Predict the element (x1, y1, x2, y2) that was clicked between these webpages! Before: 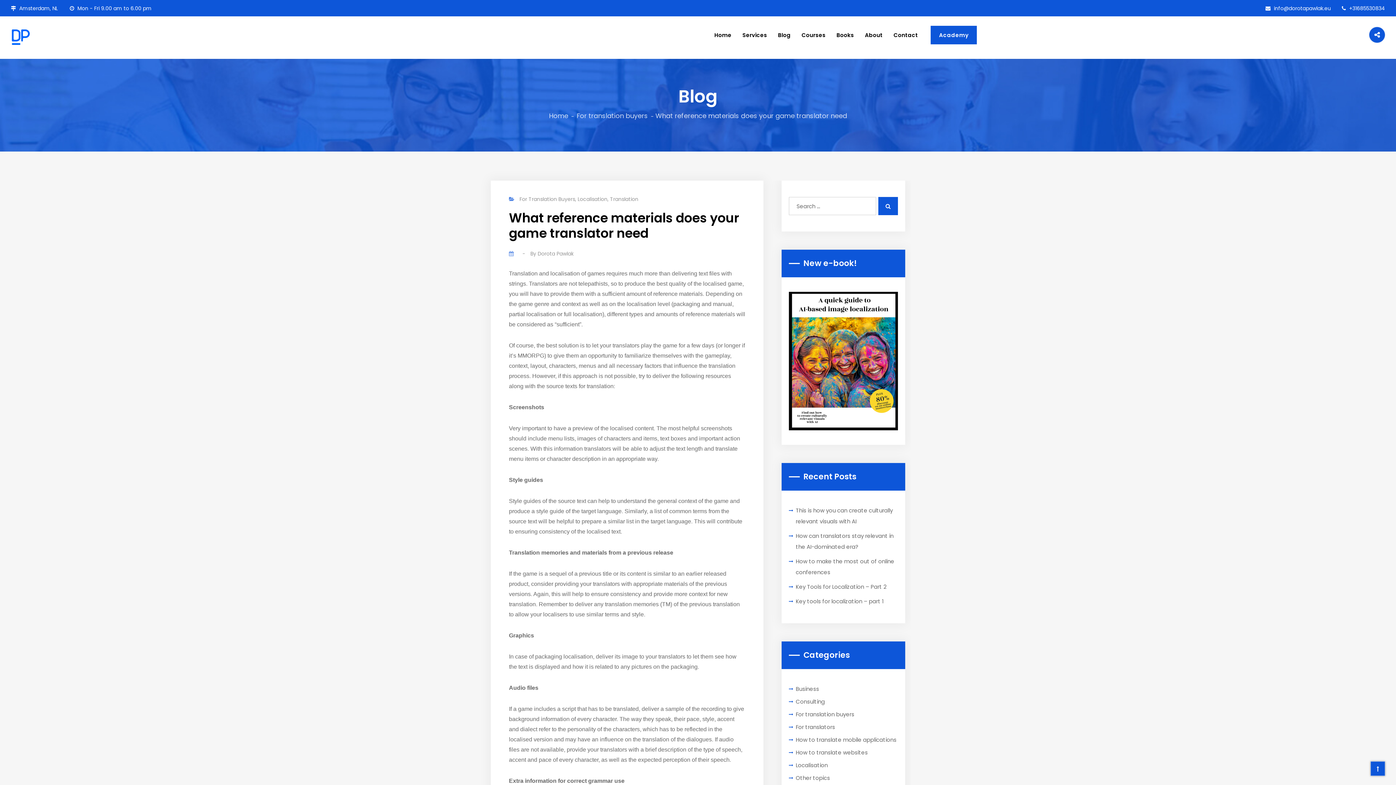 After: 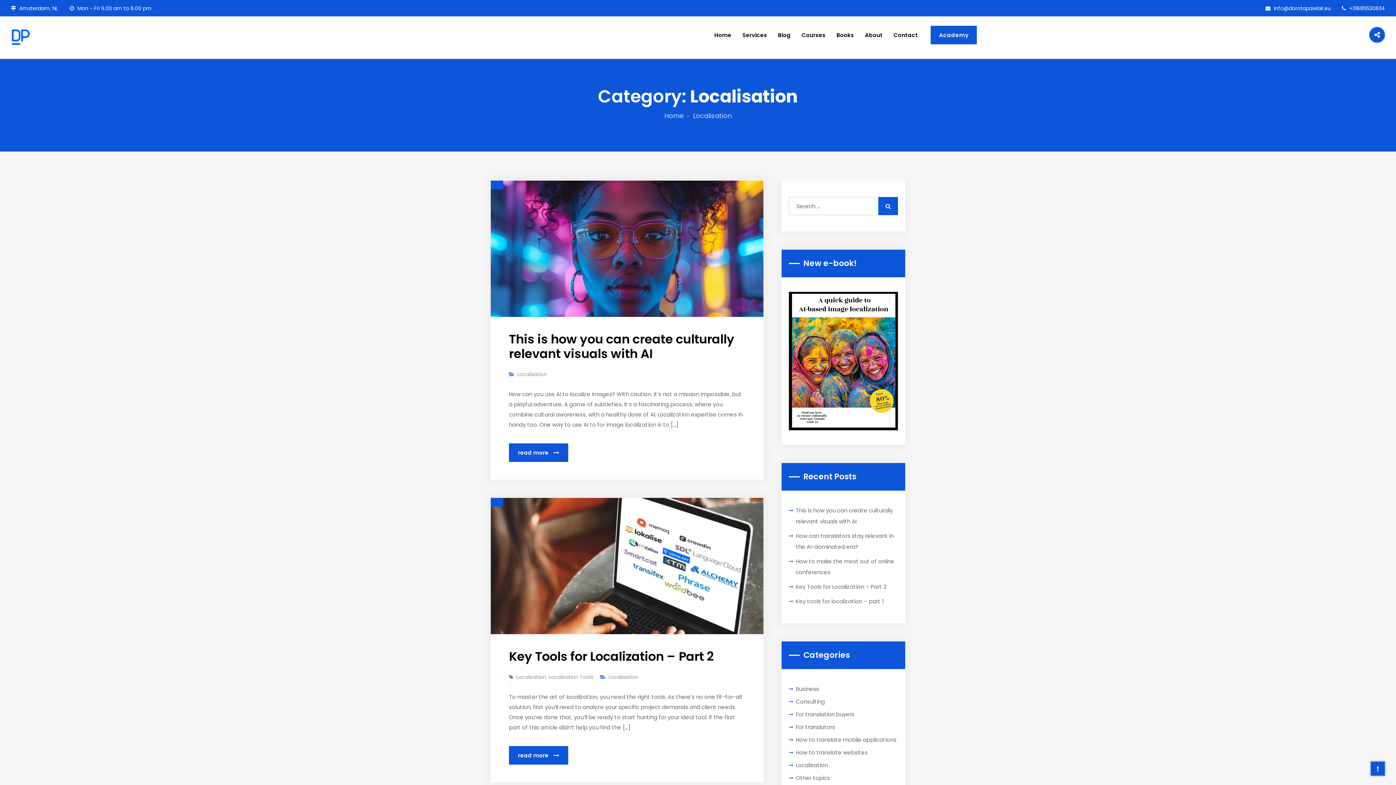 Action: bbox: (796, 761, 828, 771) label: Localisation